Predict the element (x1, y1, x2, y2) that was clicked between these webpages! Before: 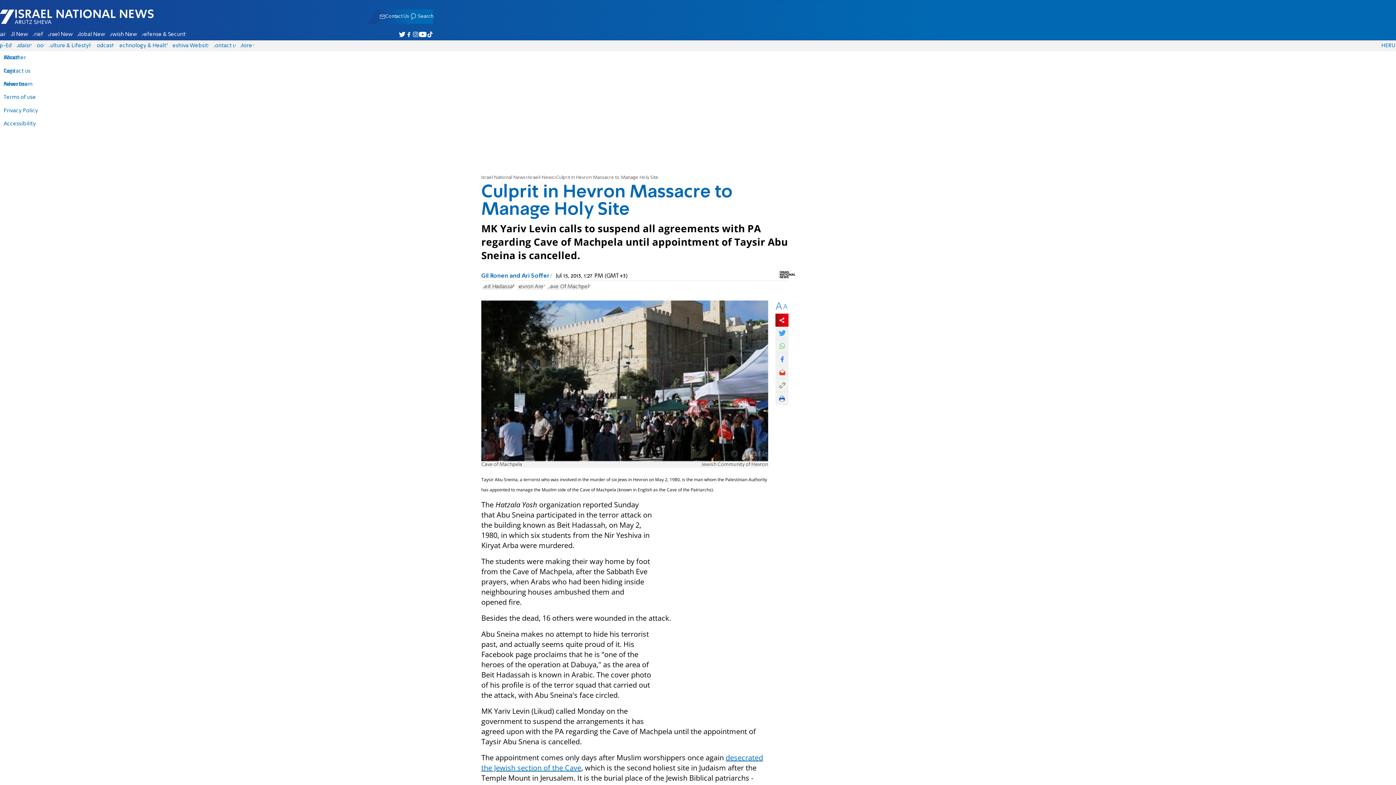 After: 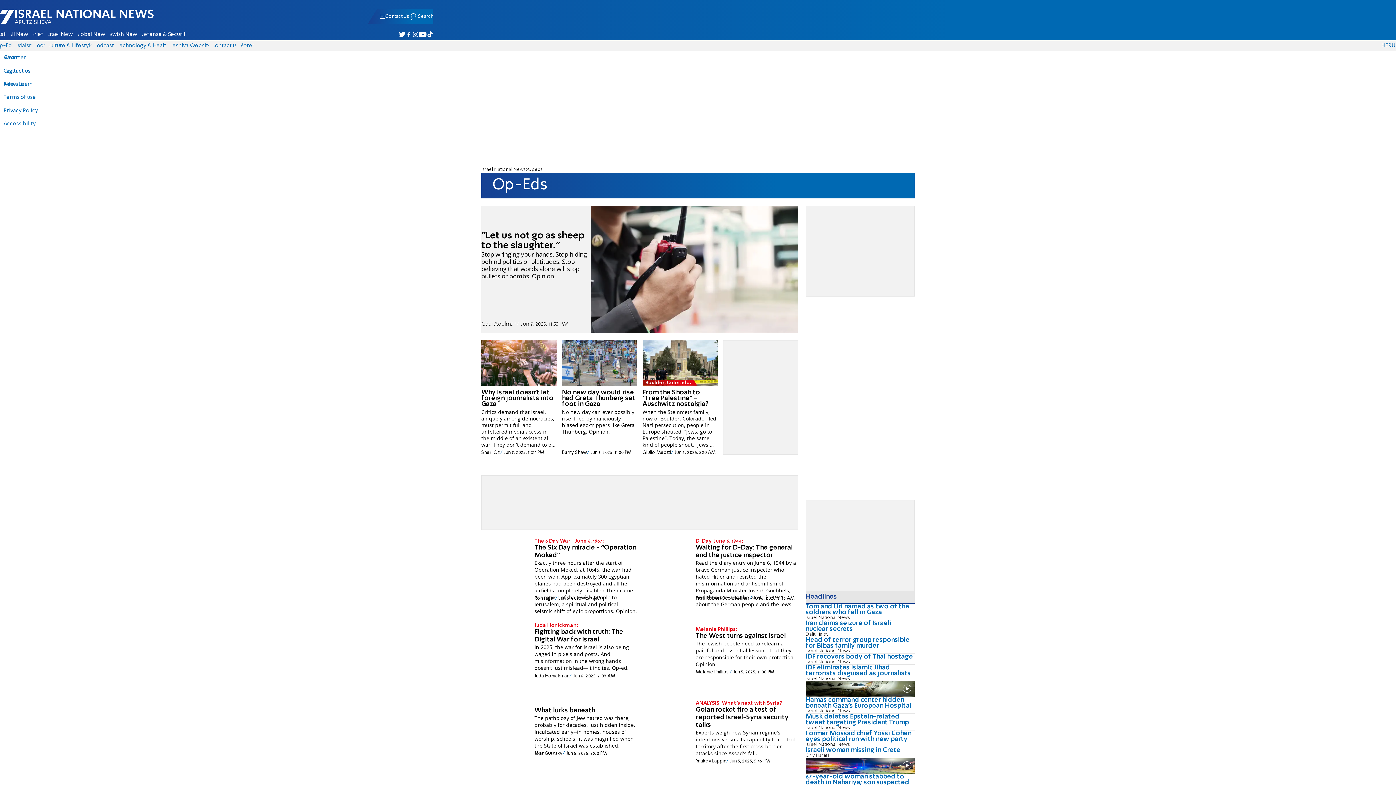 Action: bbox: (-4, 43, 14, 48) label: Op-Eds